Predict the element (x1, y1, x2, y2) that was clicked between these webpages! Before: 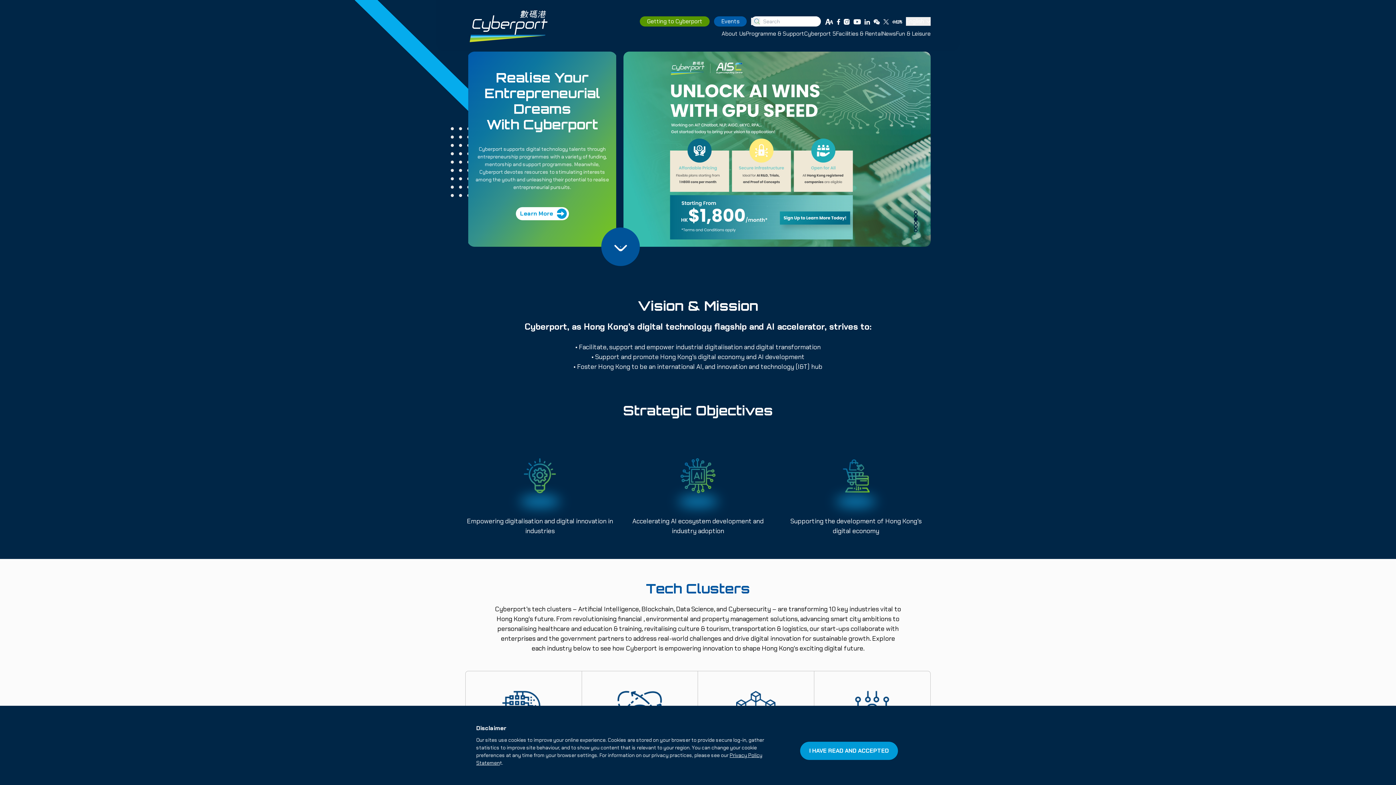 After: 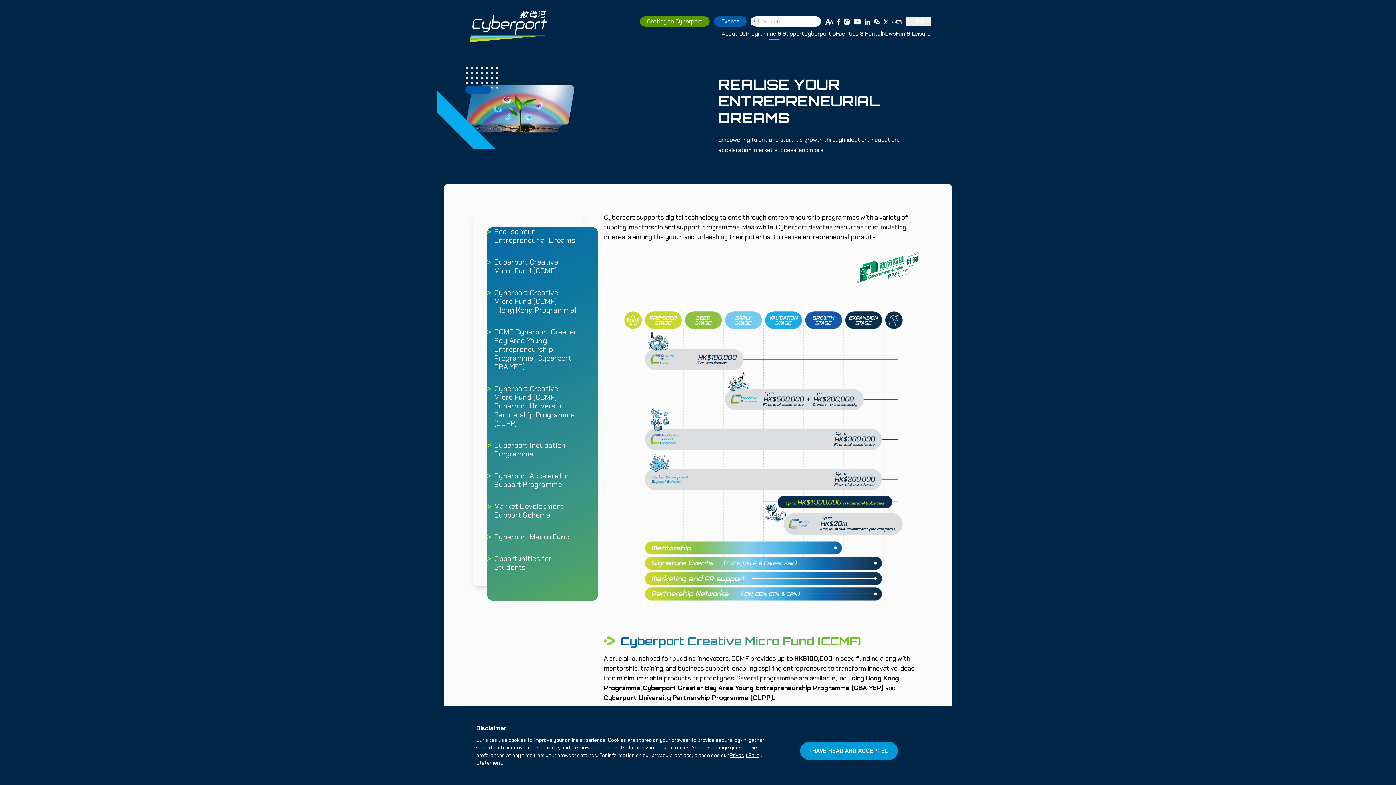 Action: bbox: (745, 29, 804, 37) label: Programme & Support